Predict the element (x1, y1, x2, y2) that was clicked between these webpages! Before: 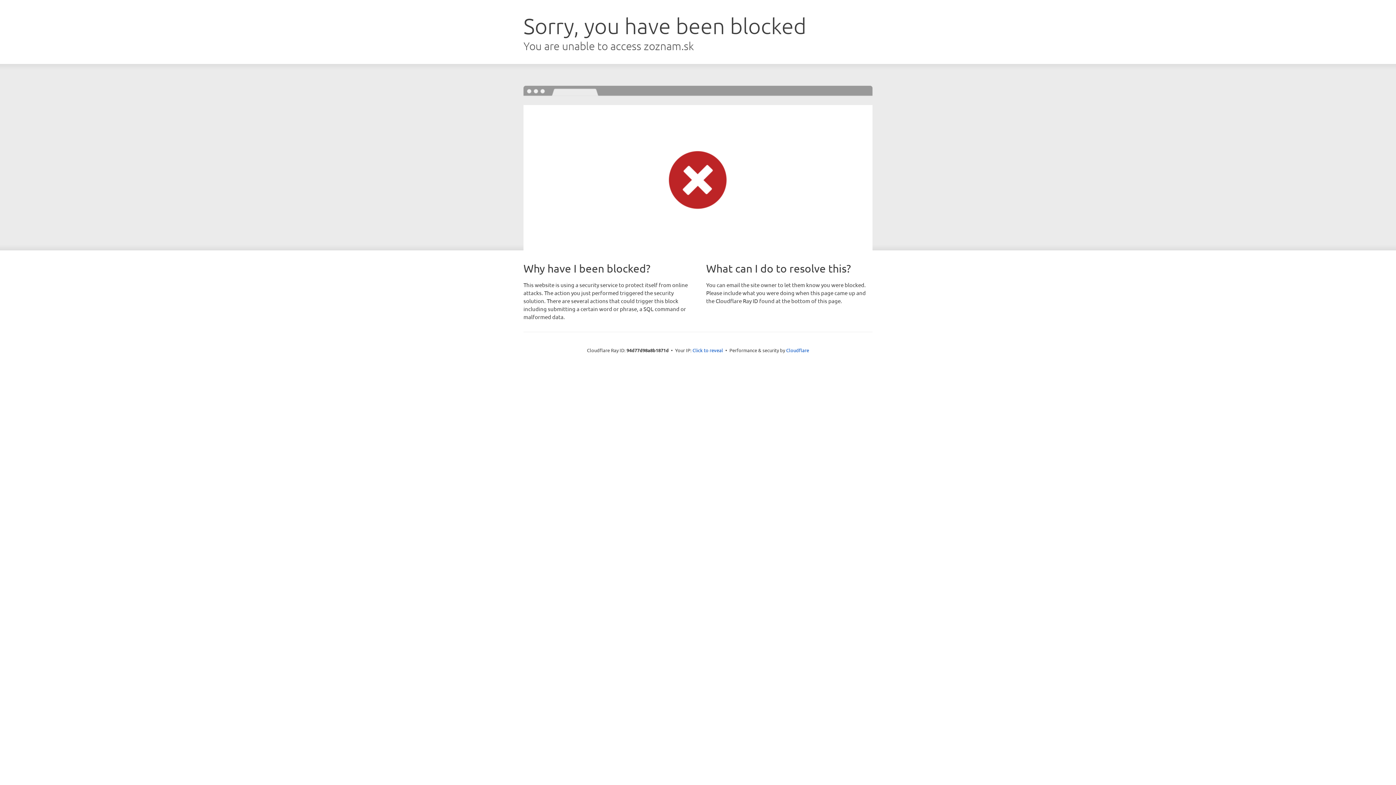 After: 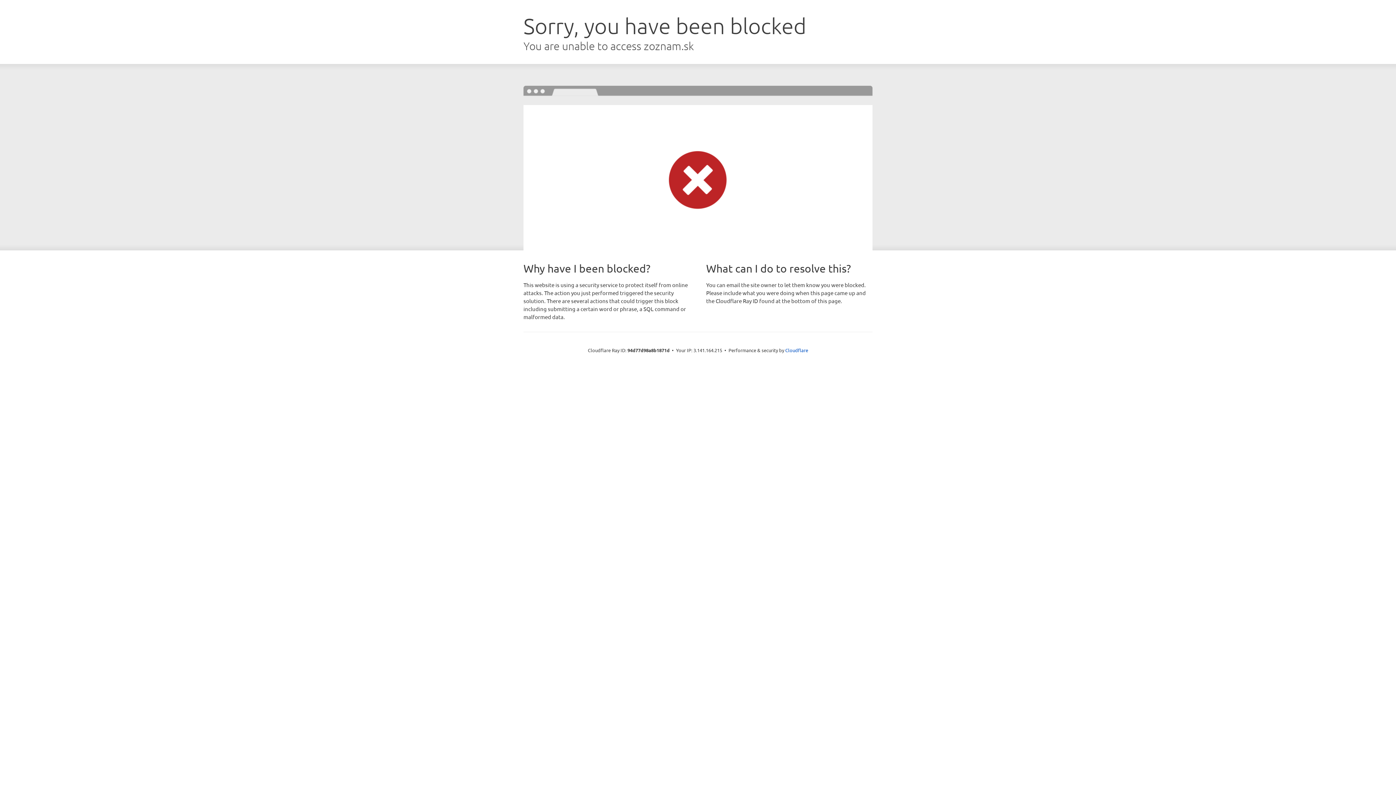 Action: label: Click to reveal bbox: (692, 346, 723, 353)